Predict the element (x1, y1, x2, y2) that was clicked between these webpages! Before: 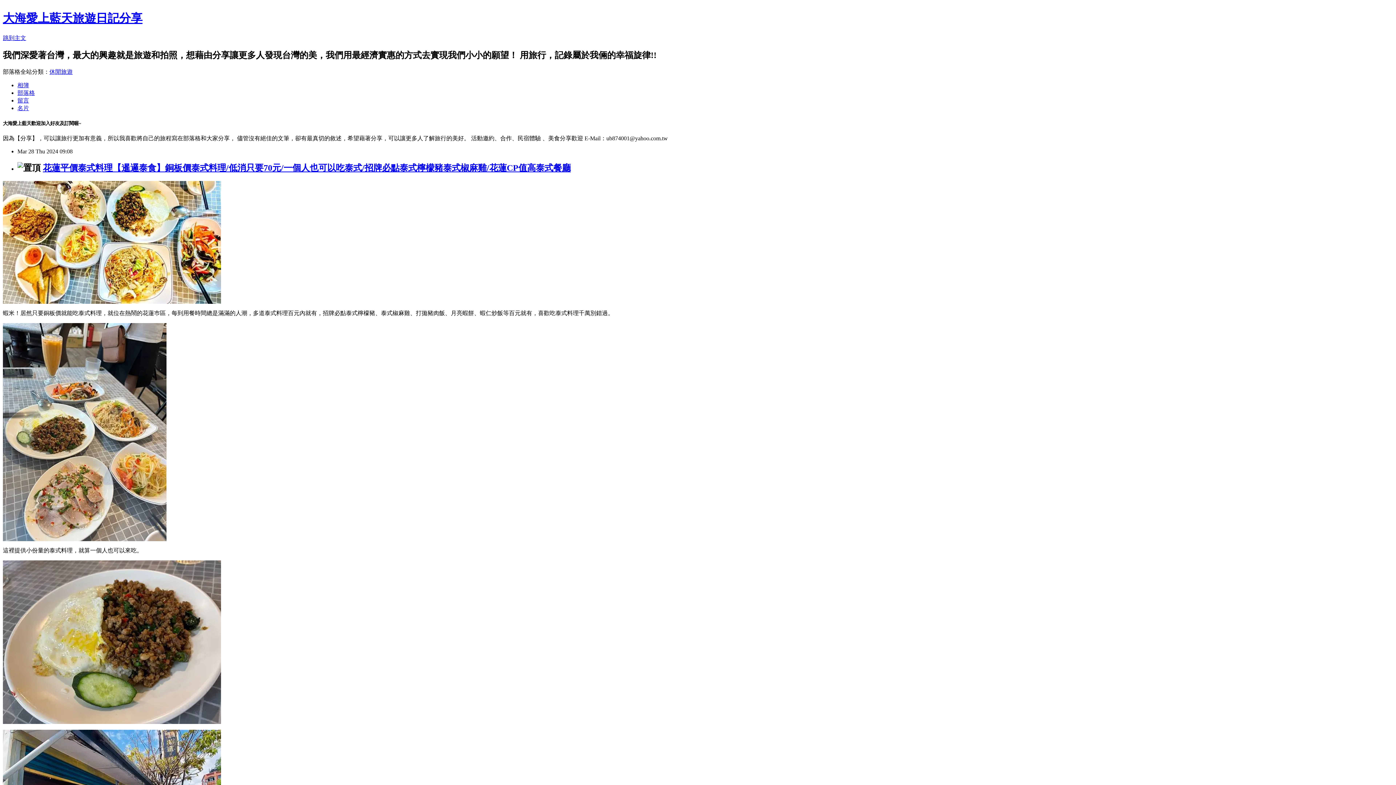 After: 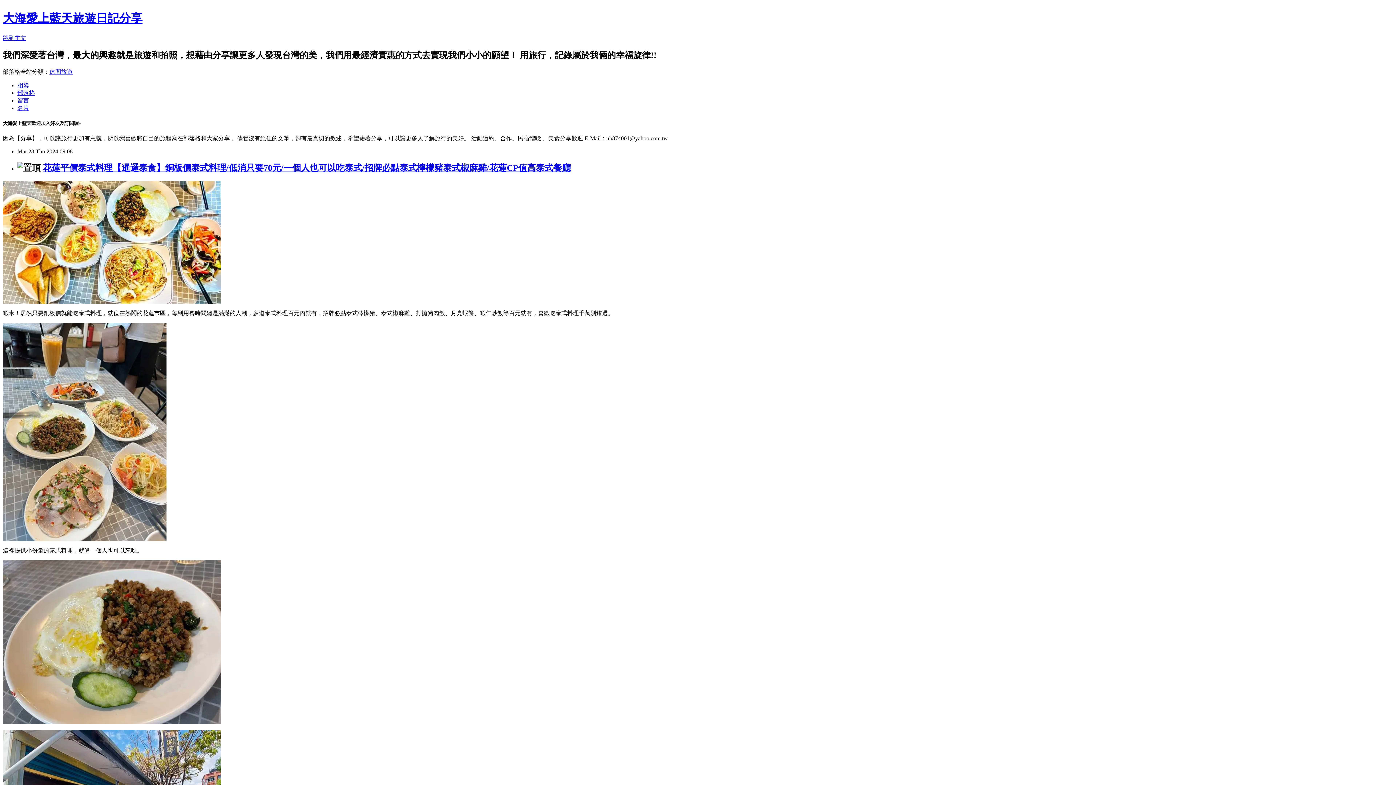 Action: label: 留言 bbox: (17, 97, 29, 103)